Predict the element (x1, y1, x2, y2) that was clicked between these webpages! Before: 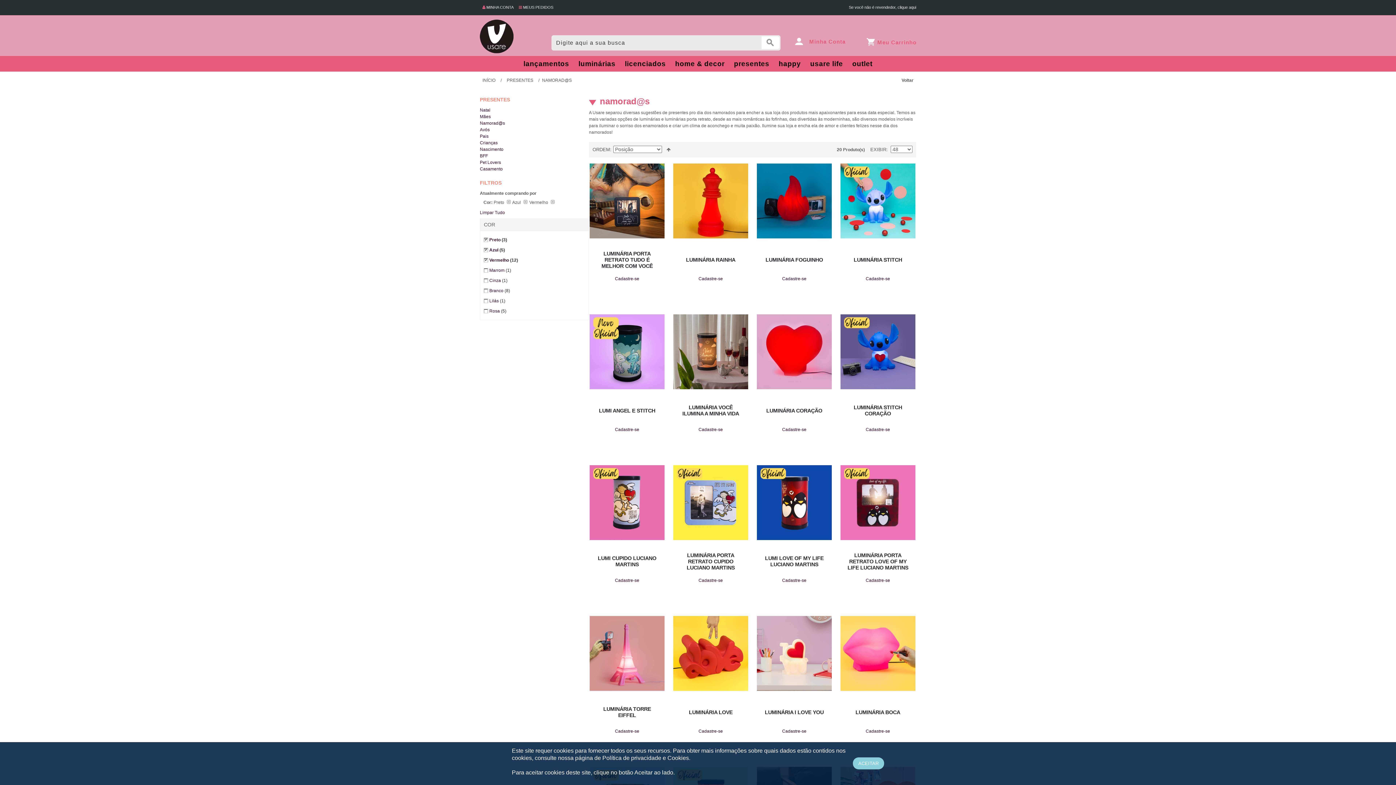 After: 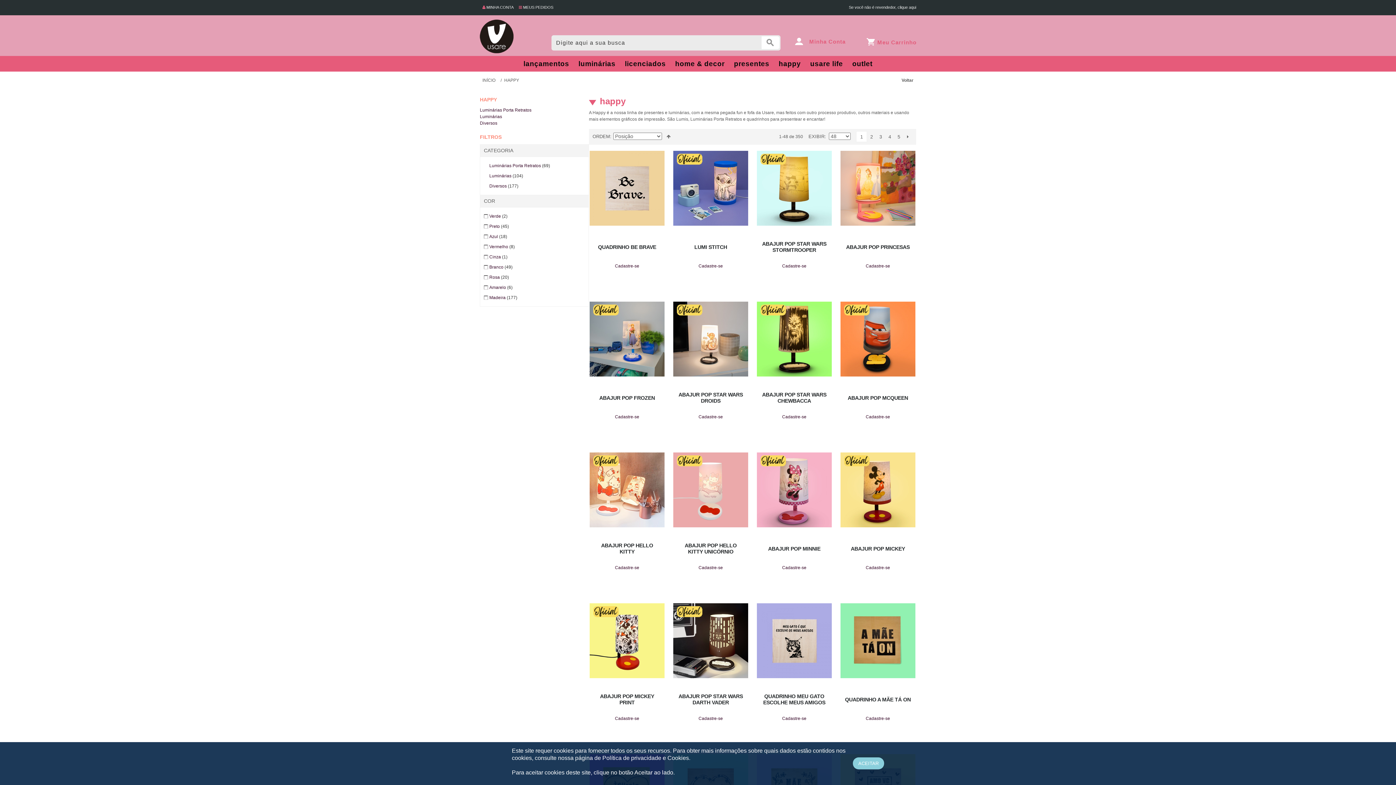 Action: bbox: (778, 55, 801, 71) label: happy